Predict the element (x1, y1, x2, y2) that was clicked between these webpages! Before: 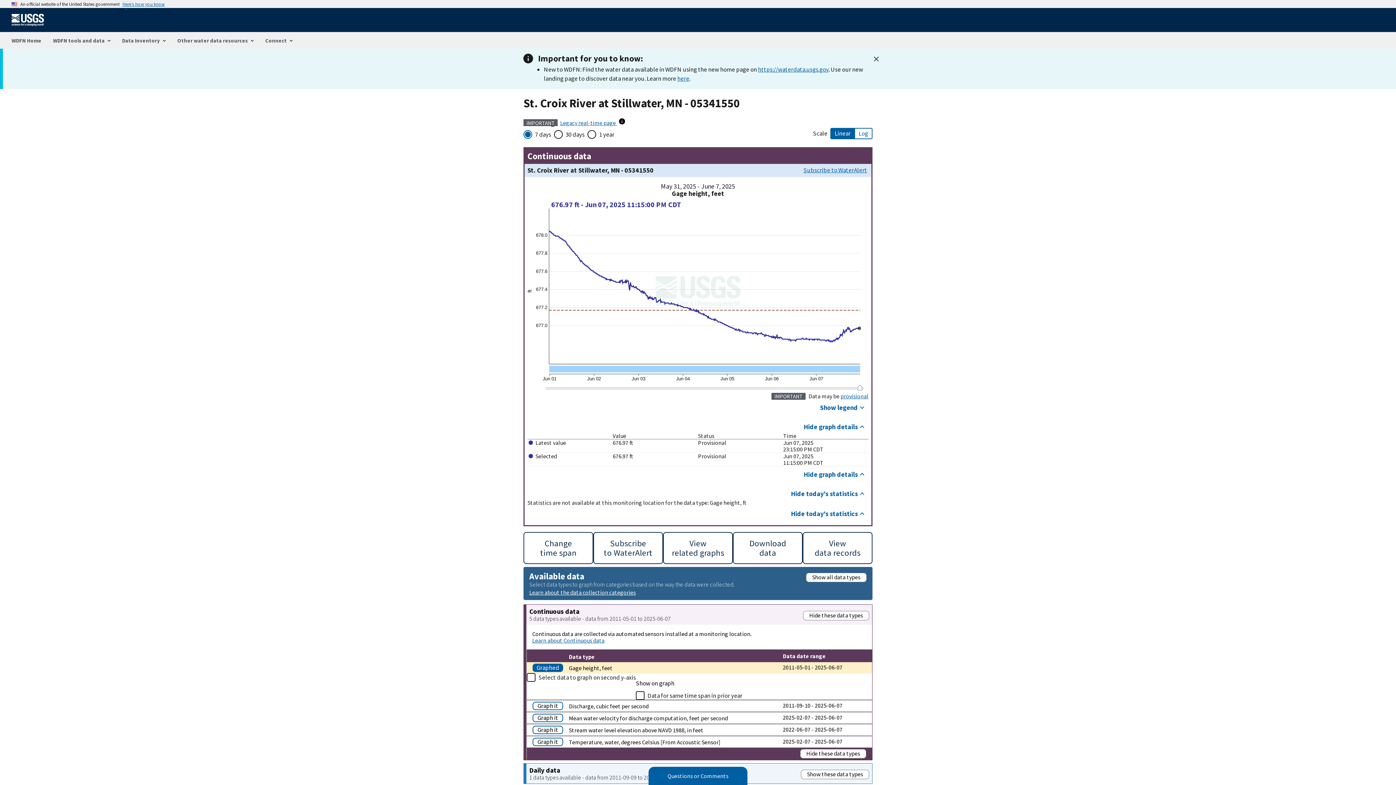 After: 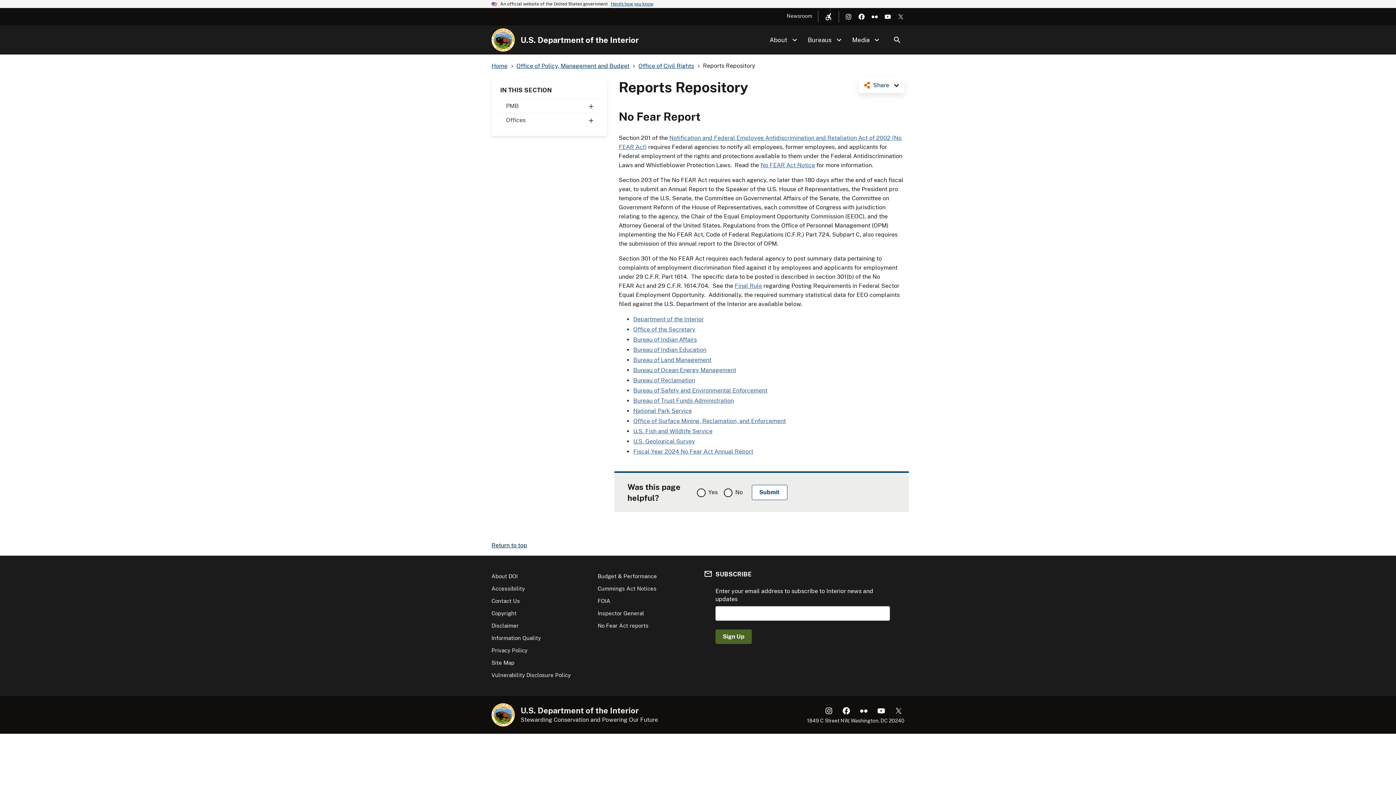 Action: bbox: (196, 193, 226, 202) label: No Fear Act